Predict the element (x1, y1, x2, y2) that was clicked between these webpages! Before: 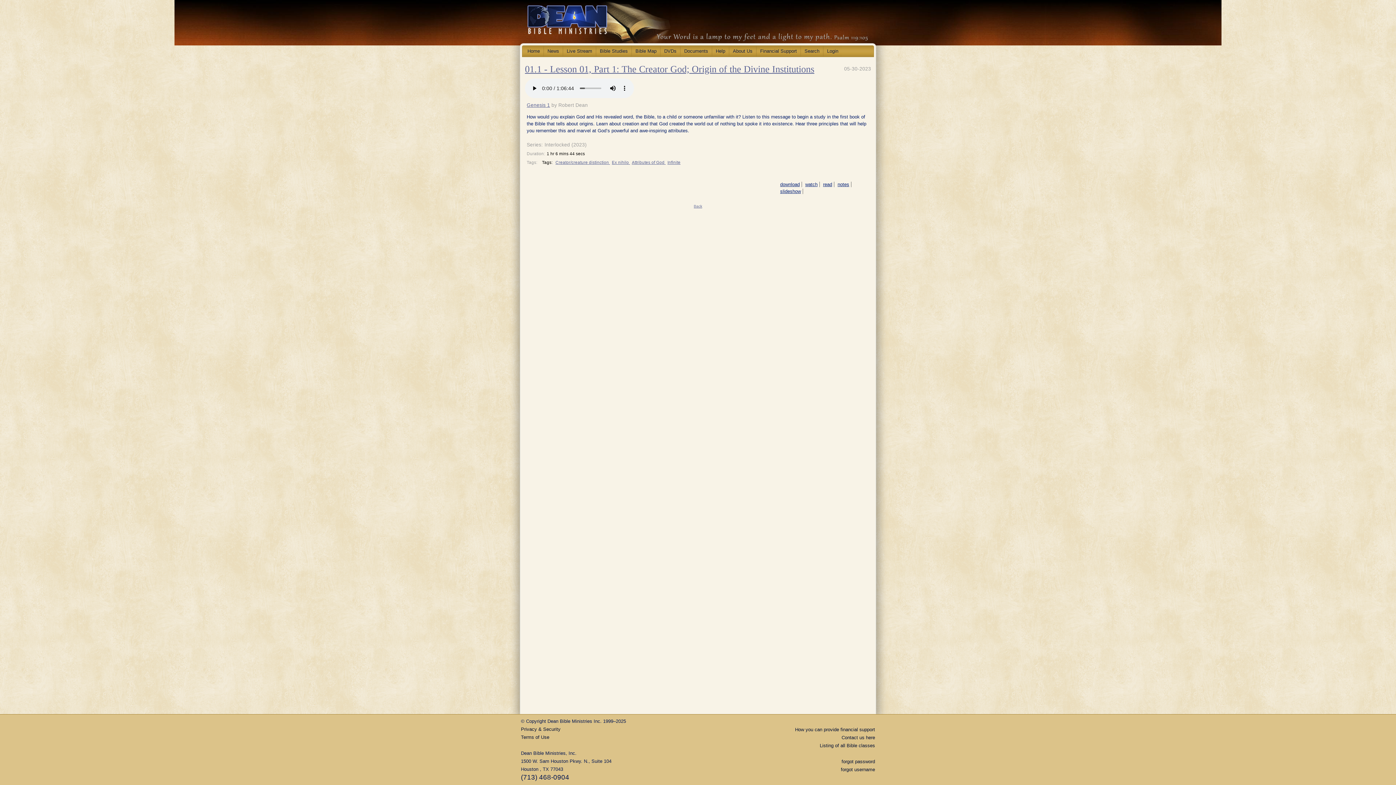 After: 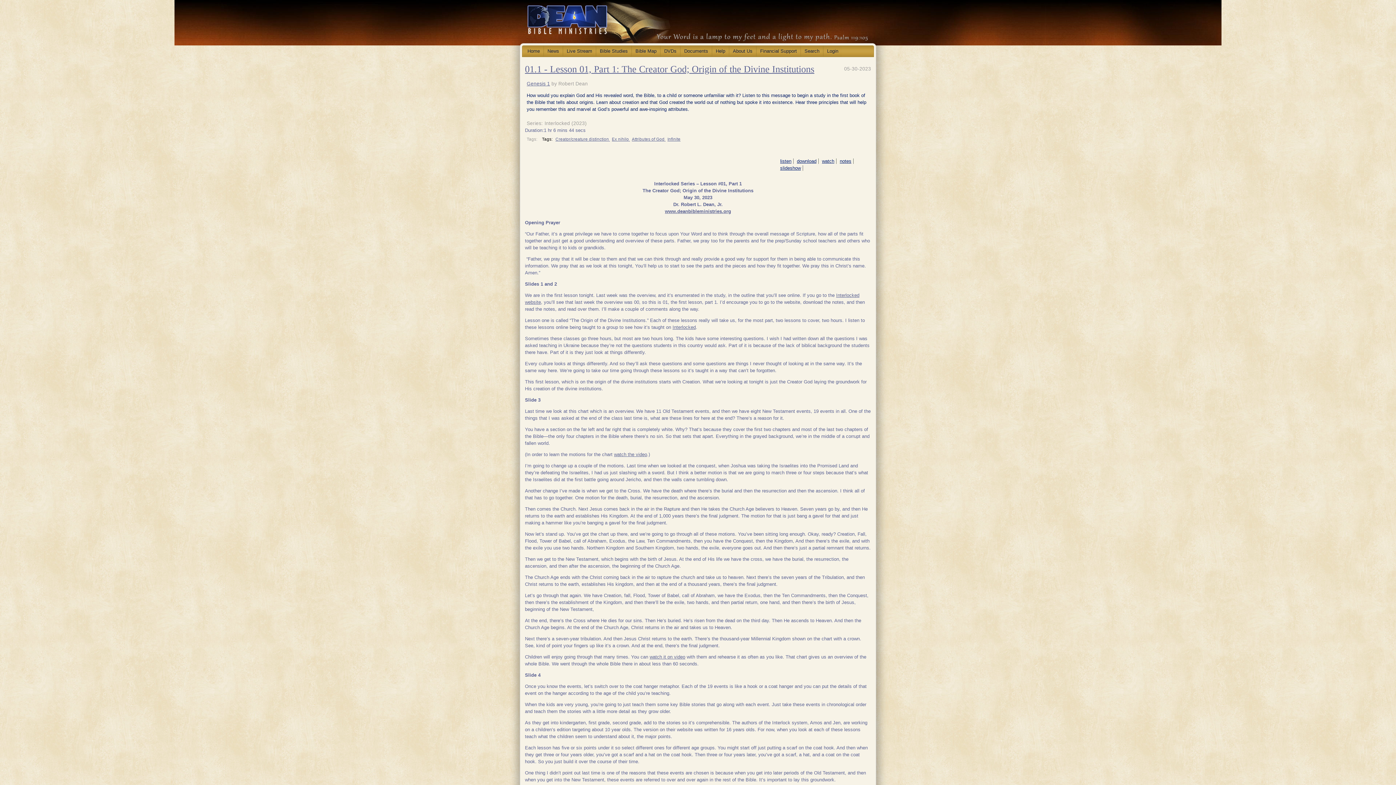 Action: label: read bbox: (823, 181, 832, 187)